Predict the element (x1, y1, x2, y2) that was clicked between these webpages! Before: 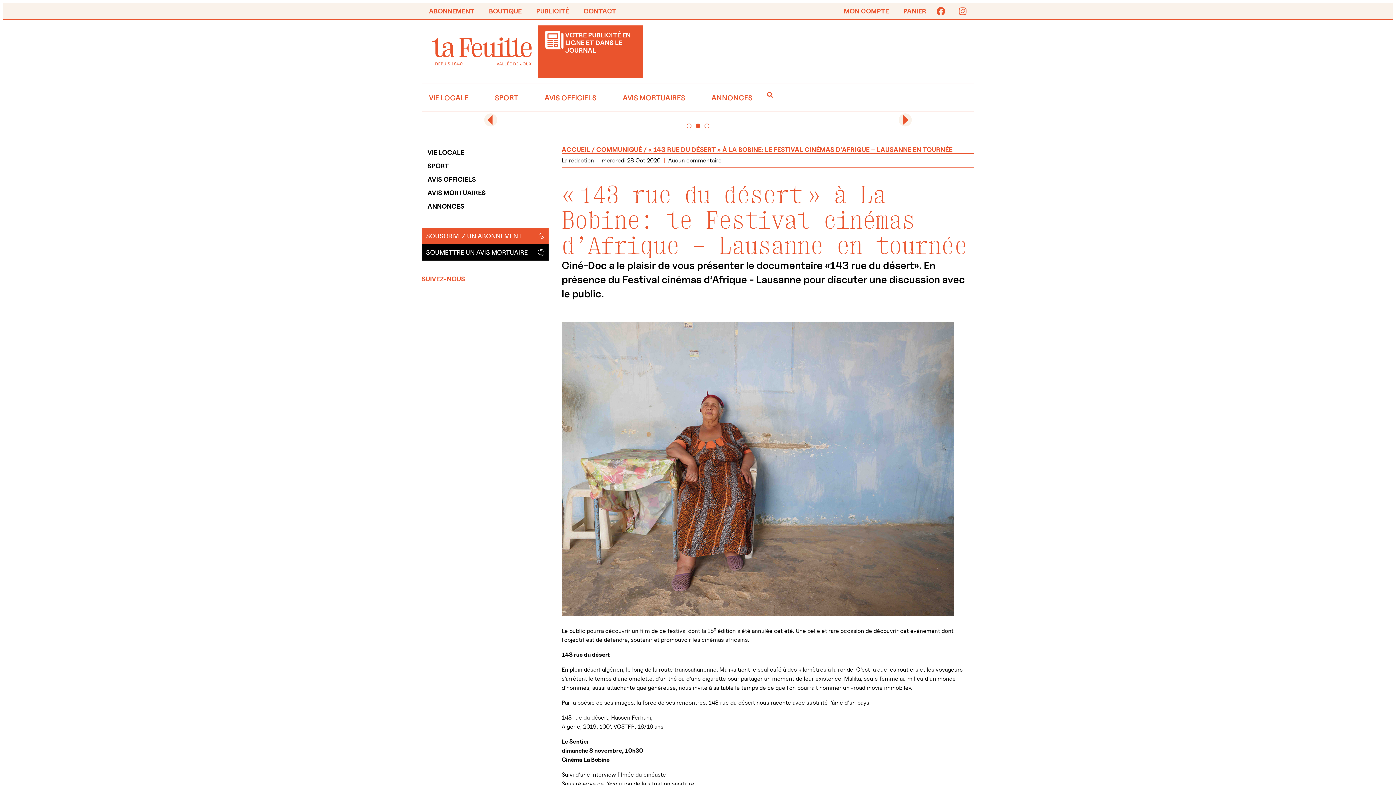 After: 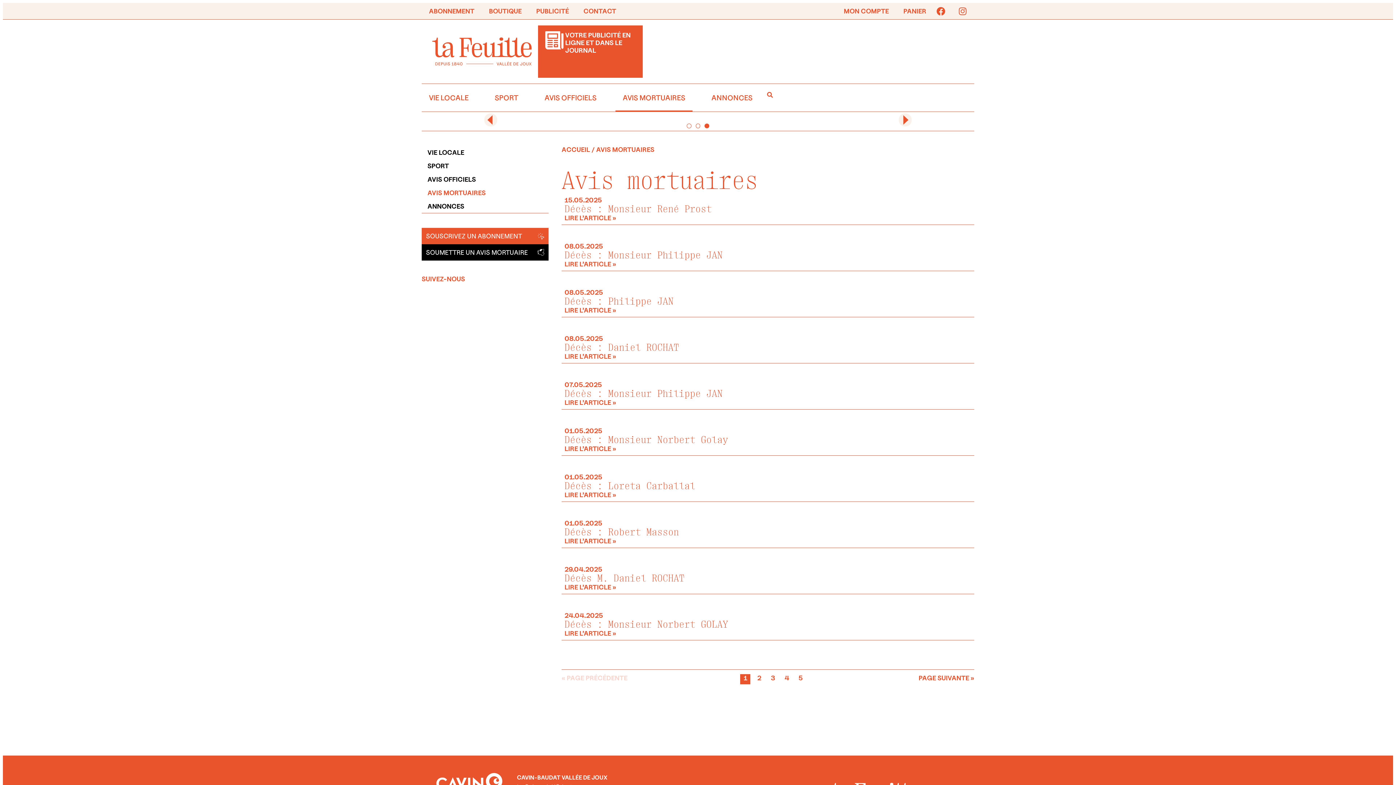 Action: bbox: (615, 84, 692, 111) label: AVIS MORTUAIRES